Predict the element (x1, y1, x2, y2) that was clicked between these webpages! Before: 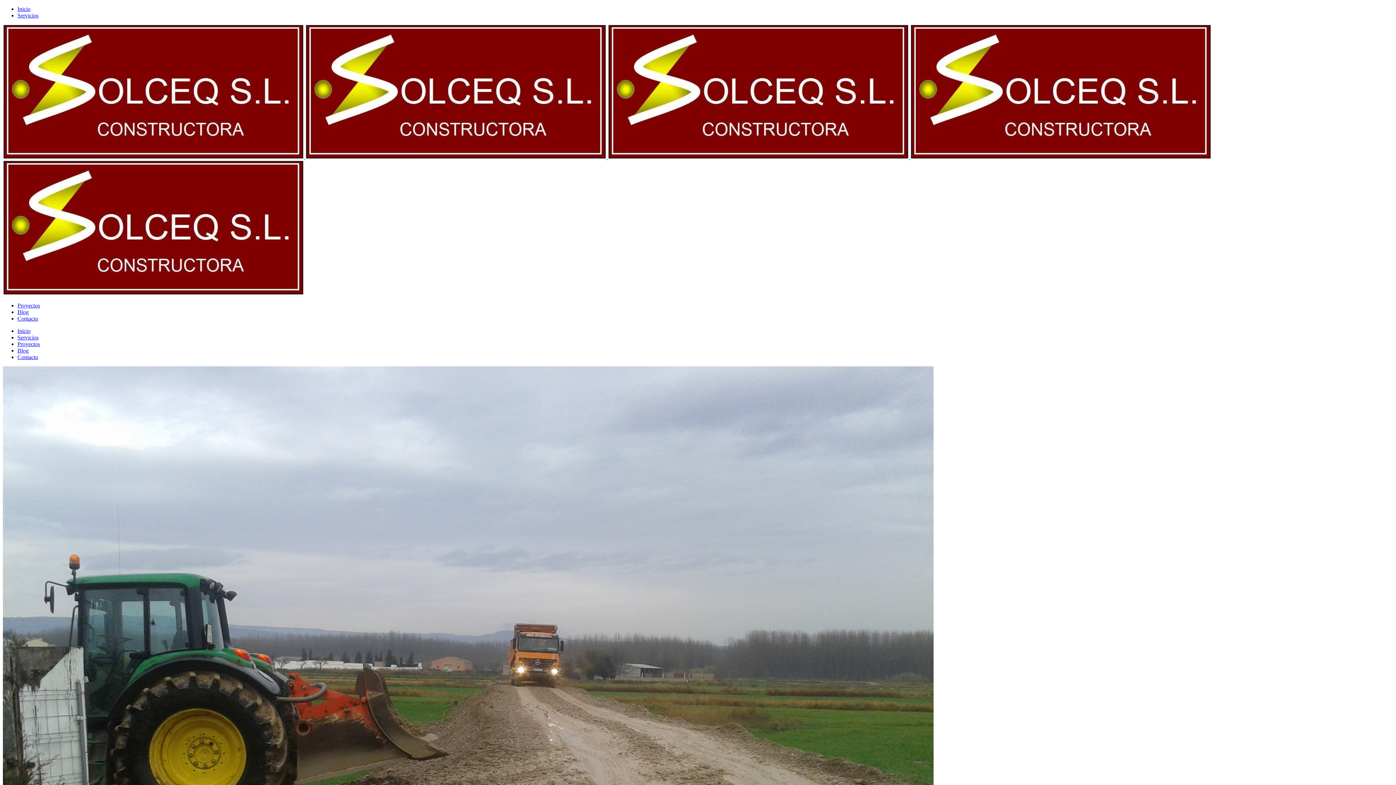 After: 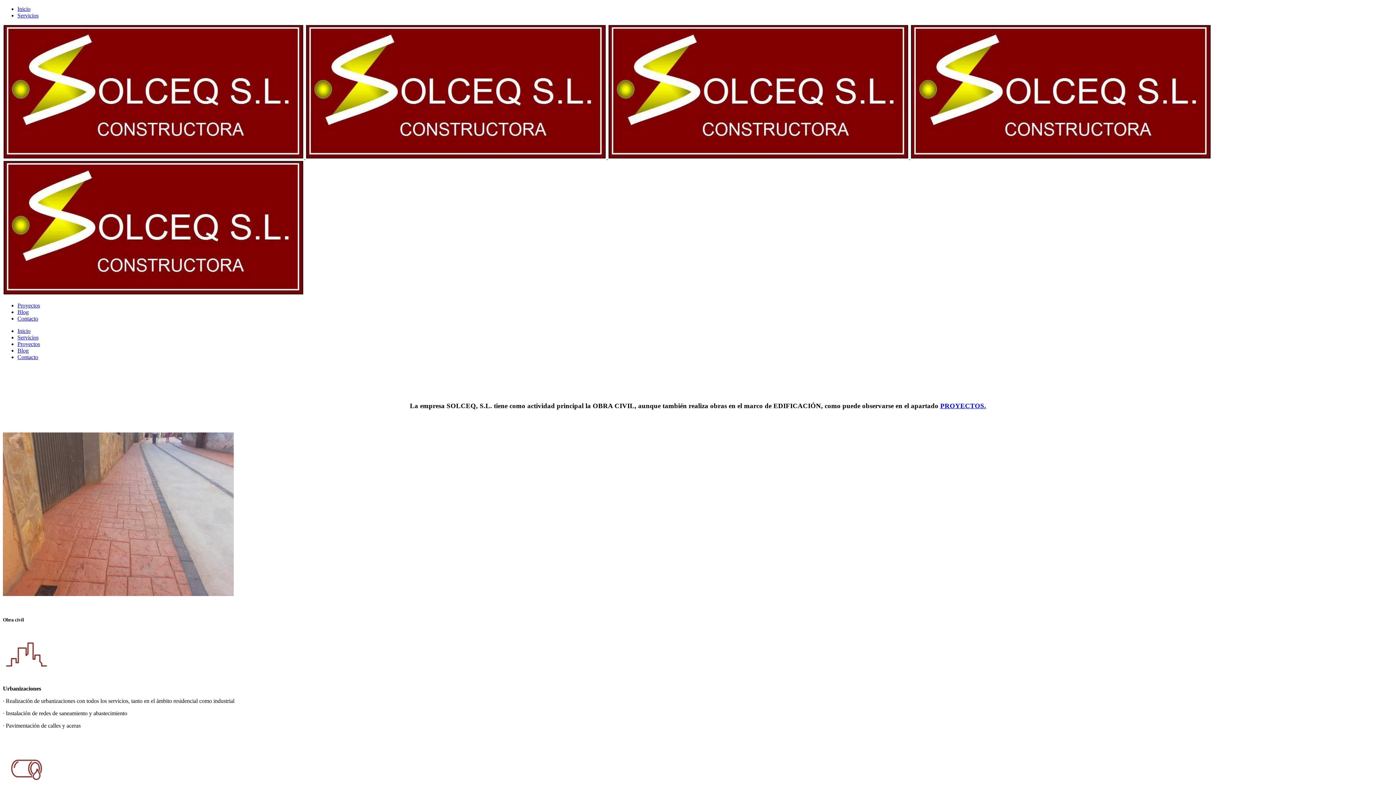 Action: bbox: (17, 334, 38, 340) label: Servicios